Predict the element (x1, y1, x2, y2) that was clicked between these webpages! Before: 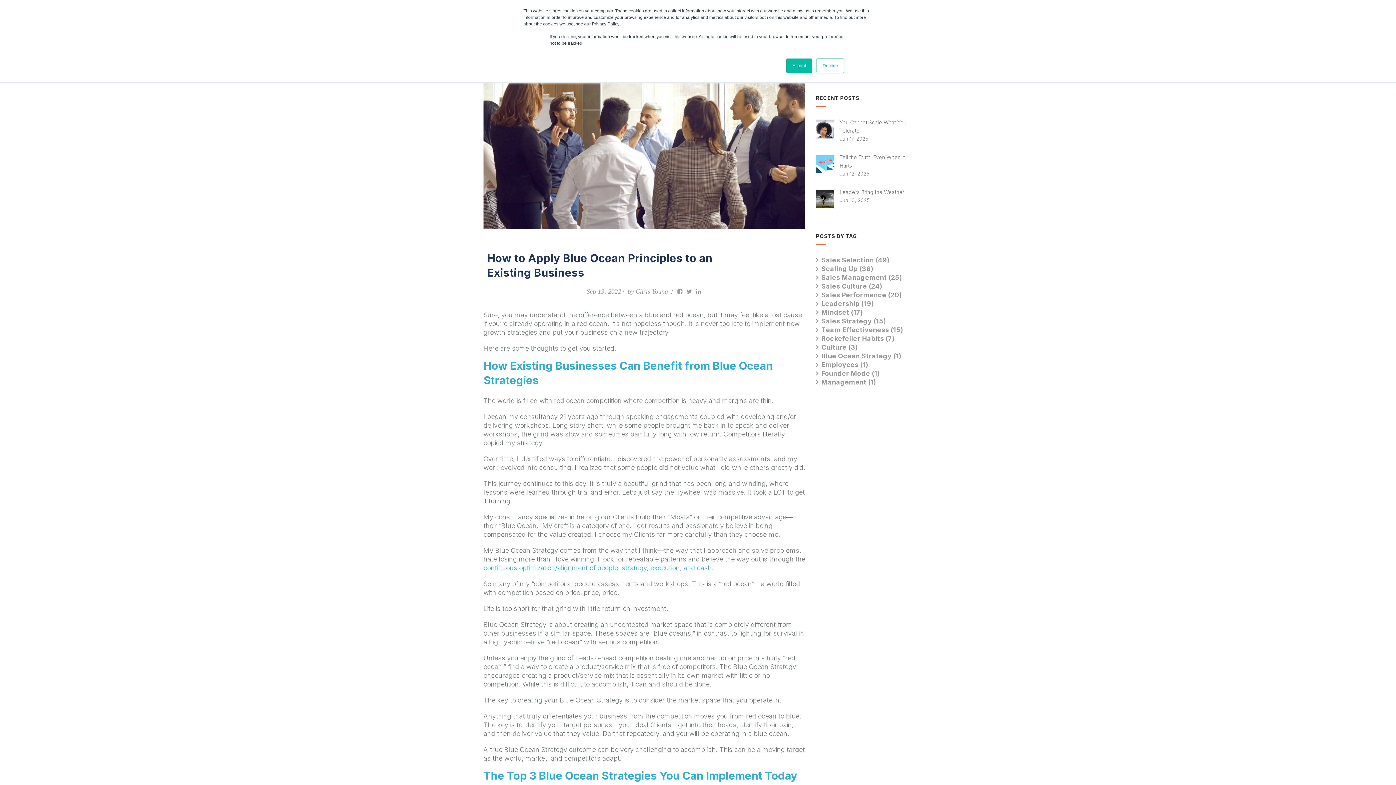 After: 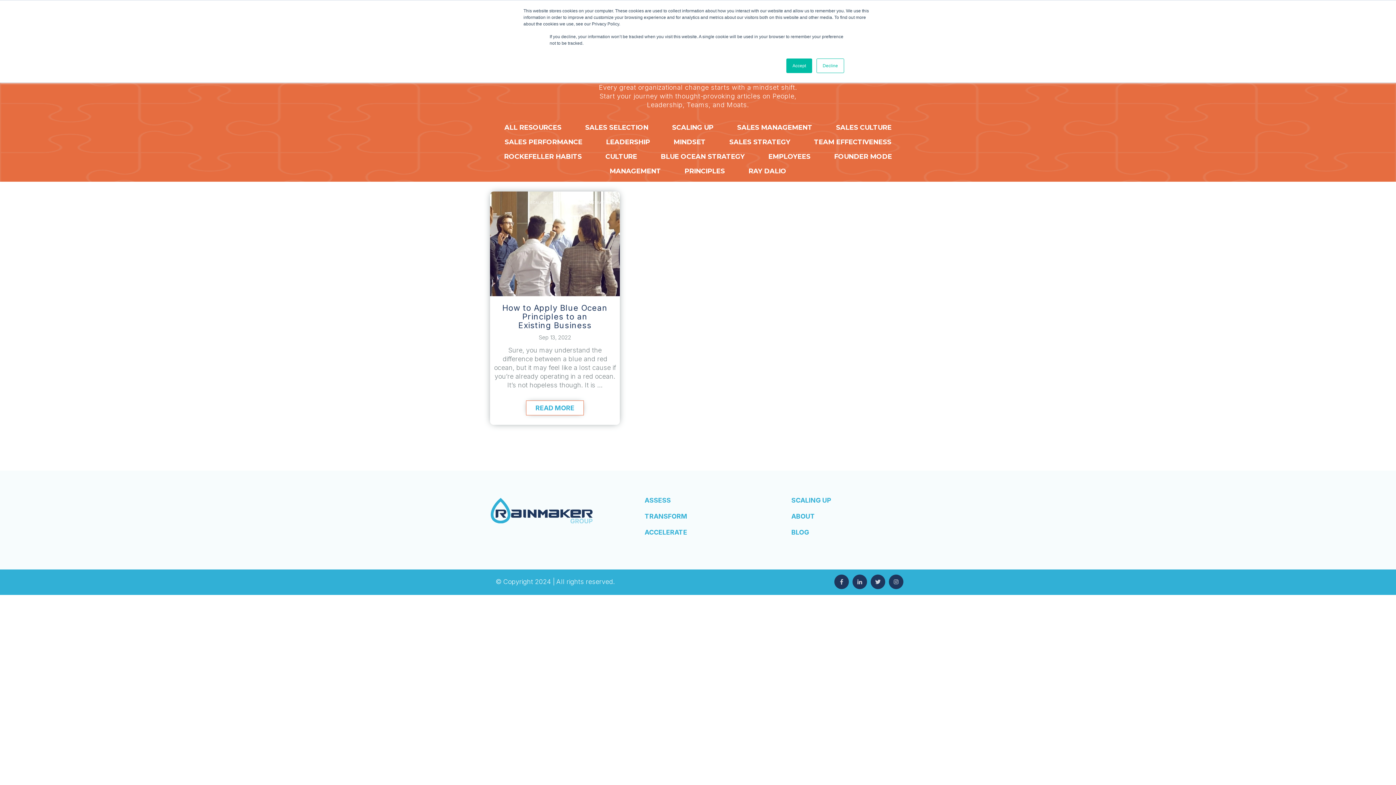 Action: bbox: (821, 352, 901, 360) label: Blue Ocean Strategy (1)